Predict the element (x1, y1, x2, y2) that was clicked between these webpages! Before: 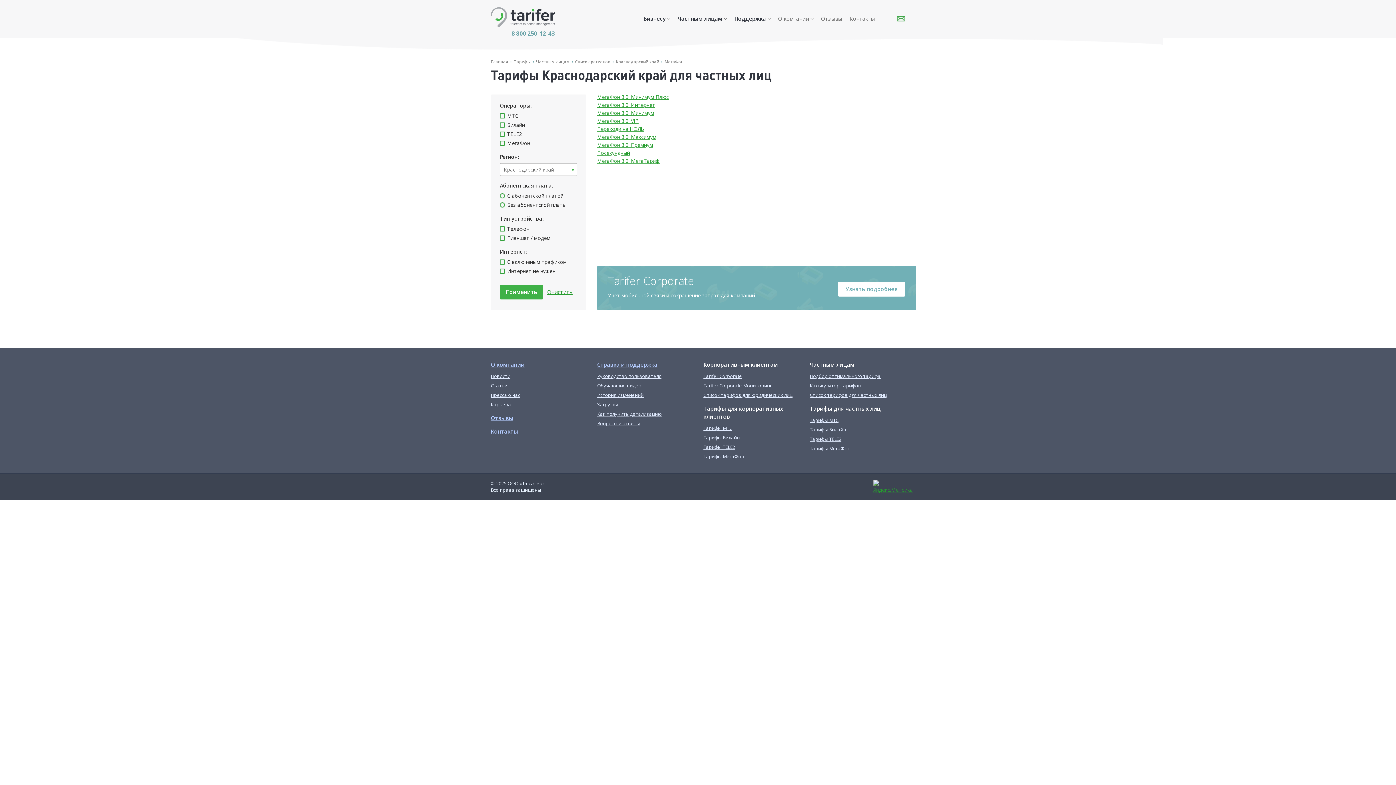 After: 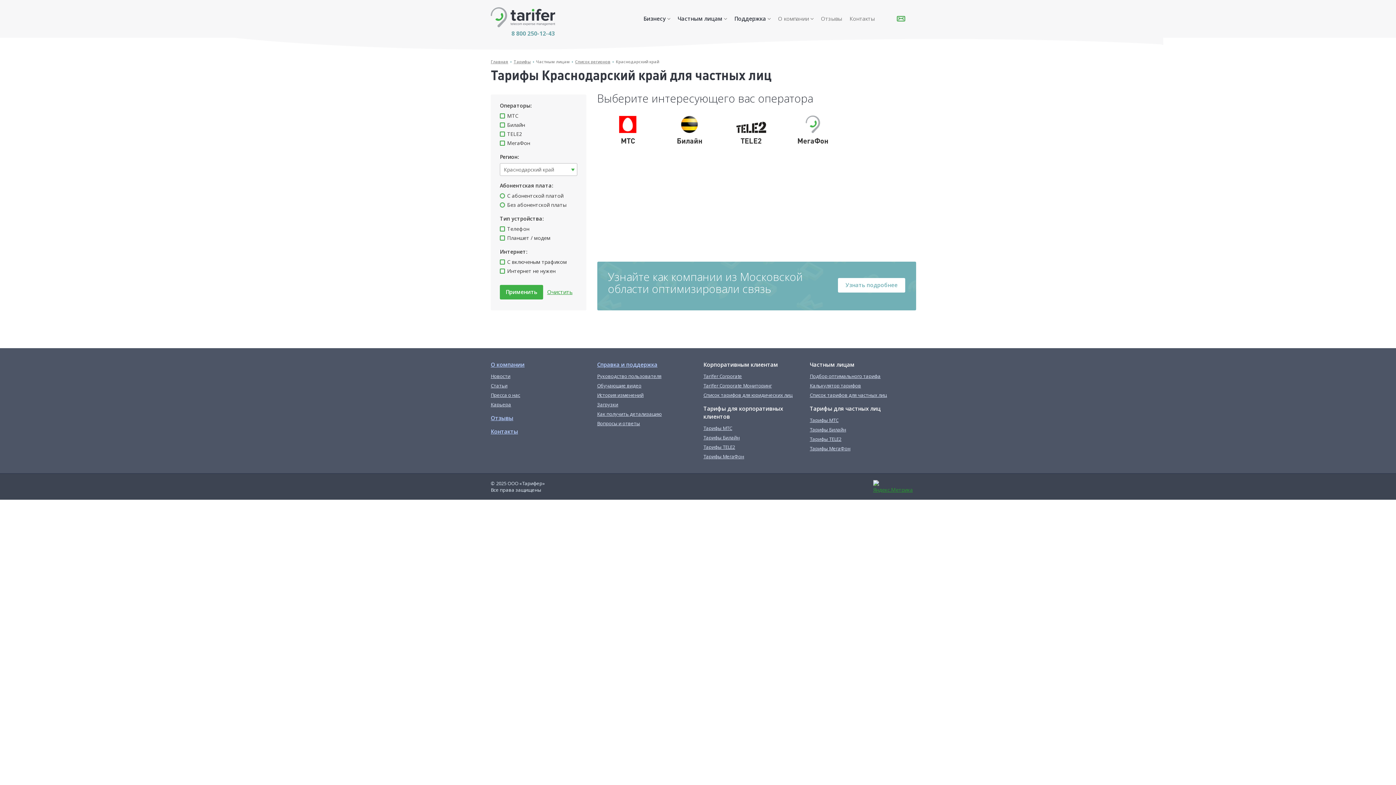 Action: bbox: (543, 285, 573, 299) label: Очистить